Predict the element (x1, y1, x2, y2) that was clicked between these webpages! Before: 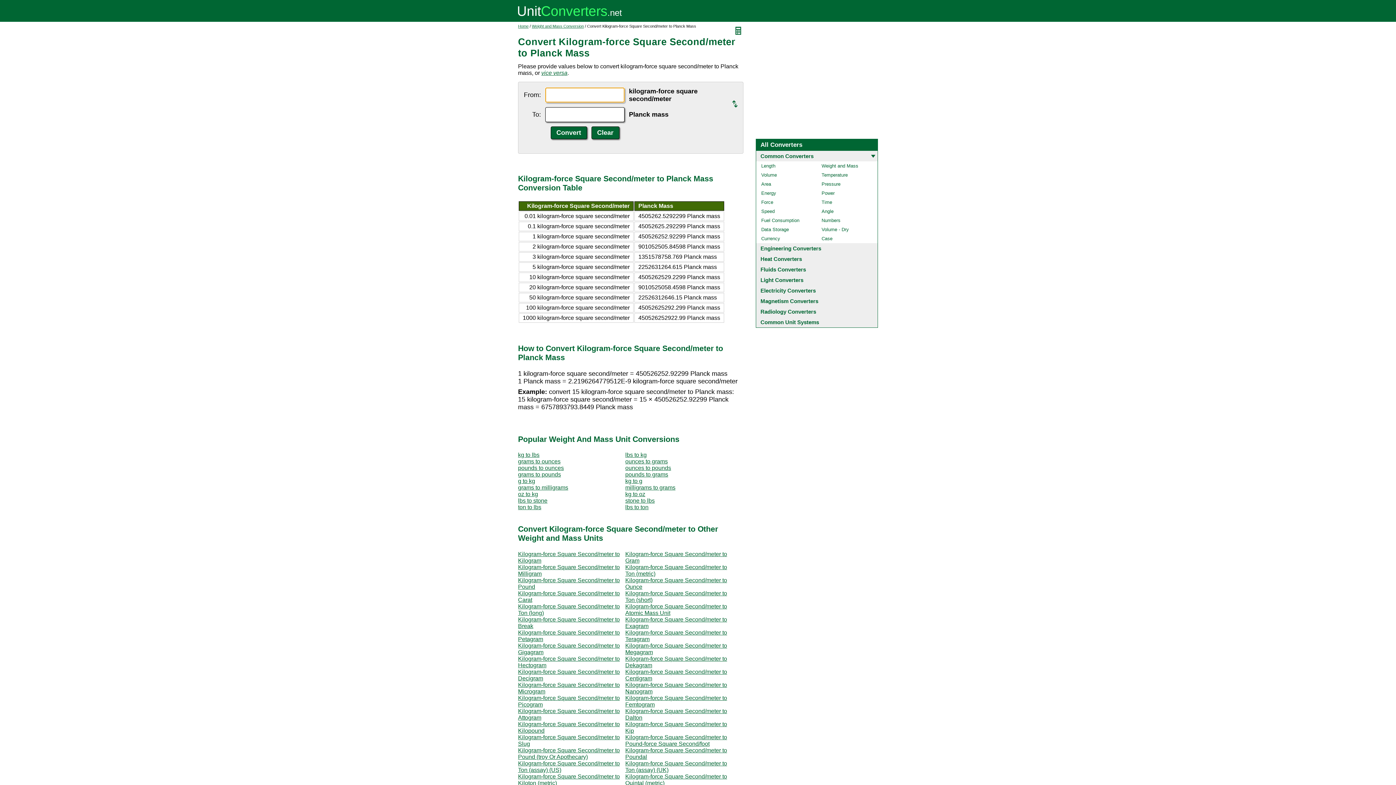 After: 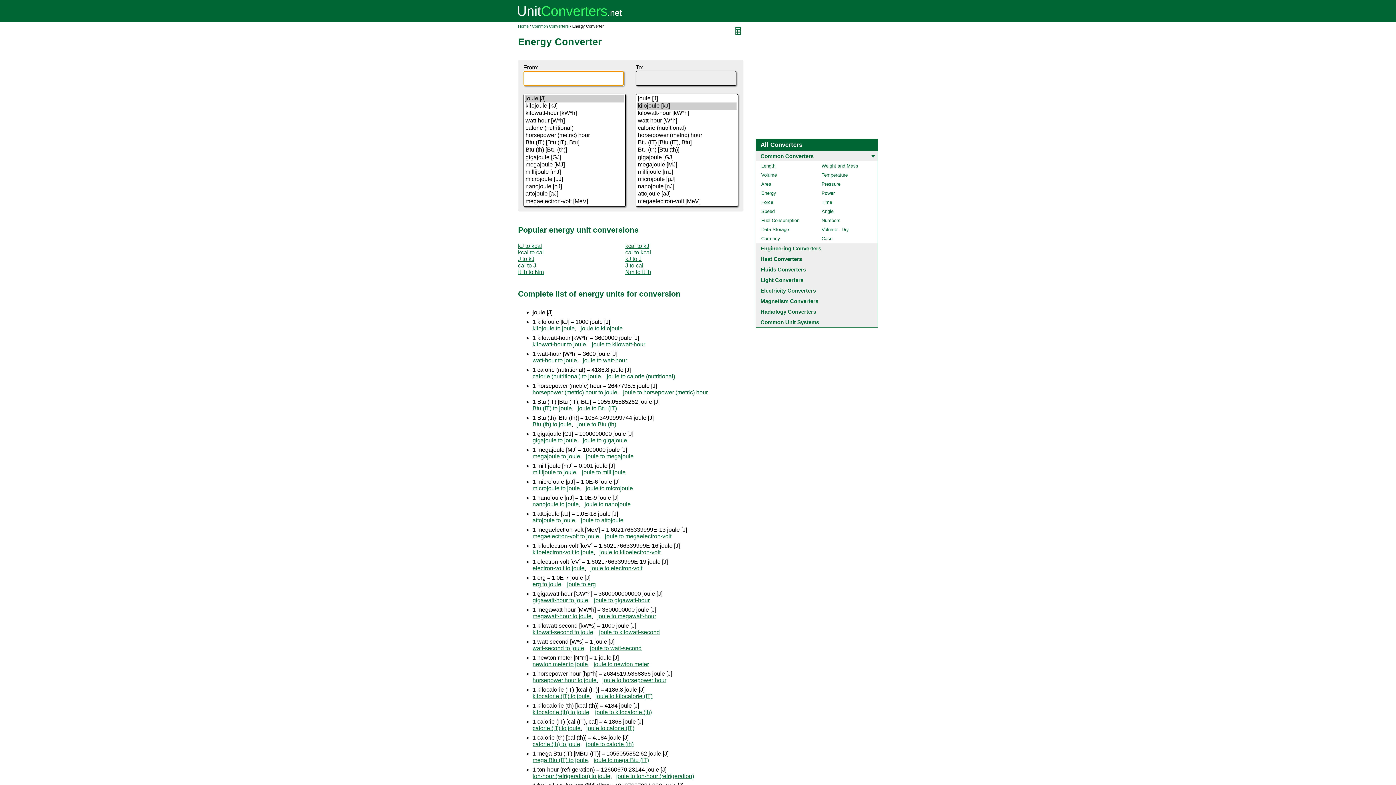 Action: bbox: (756, 188, 816, 197) label: Energy